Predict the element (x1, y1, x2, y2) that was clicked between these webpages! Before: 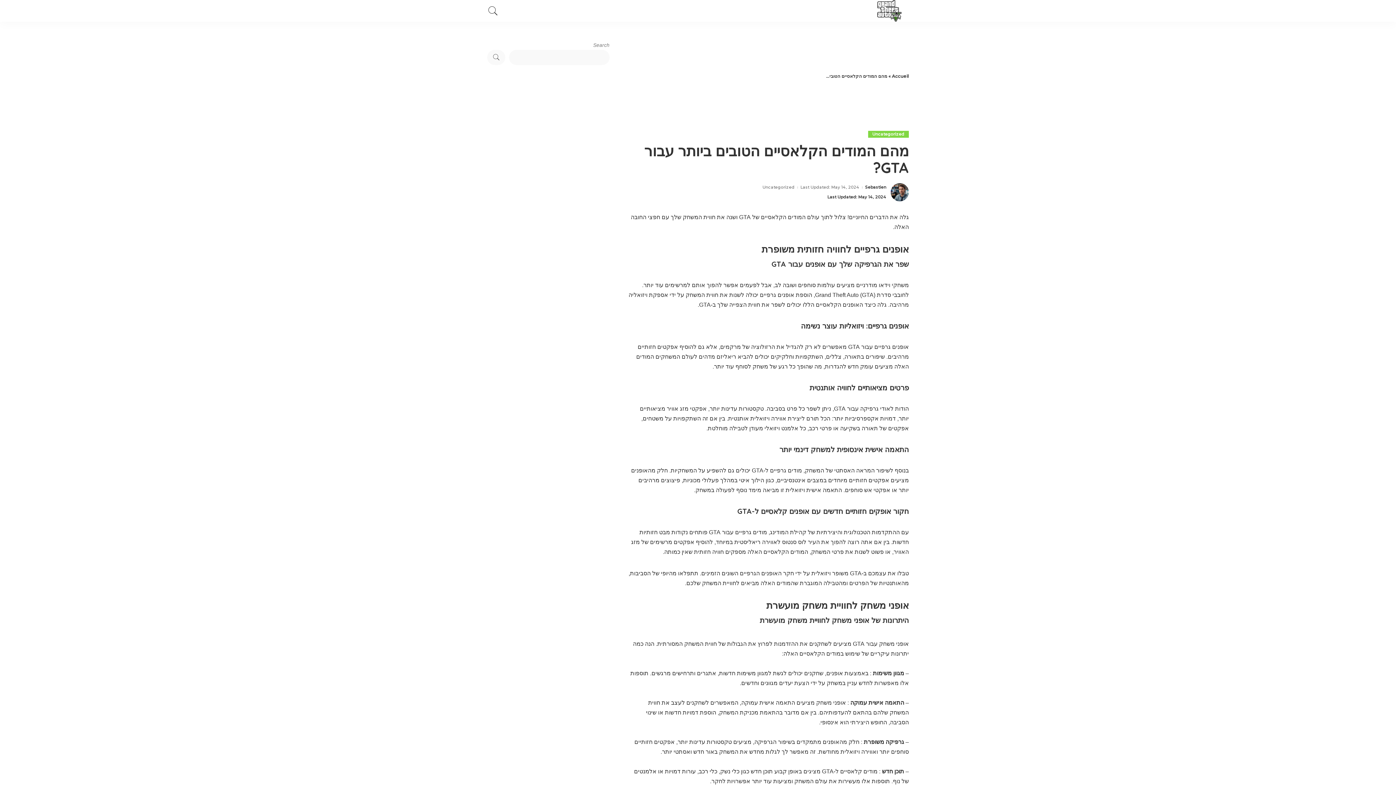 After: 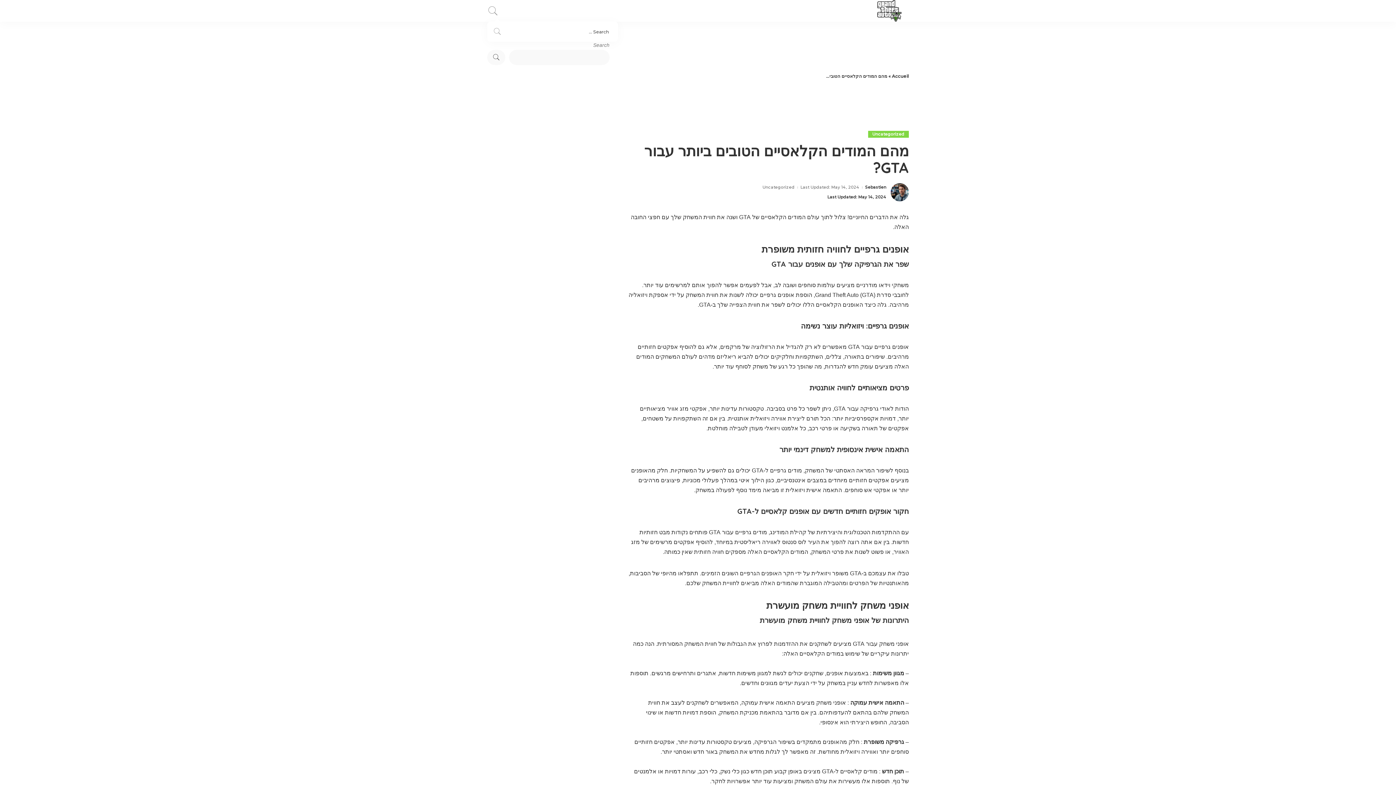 Action: label: Search bbox: (487, 0, 498, 21)